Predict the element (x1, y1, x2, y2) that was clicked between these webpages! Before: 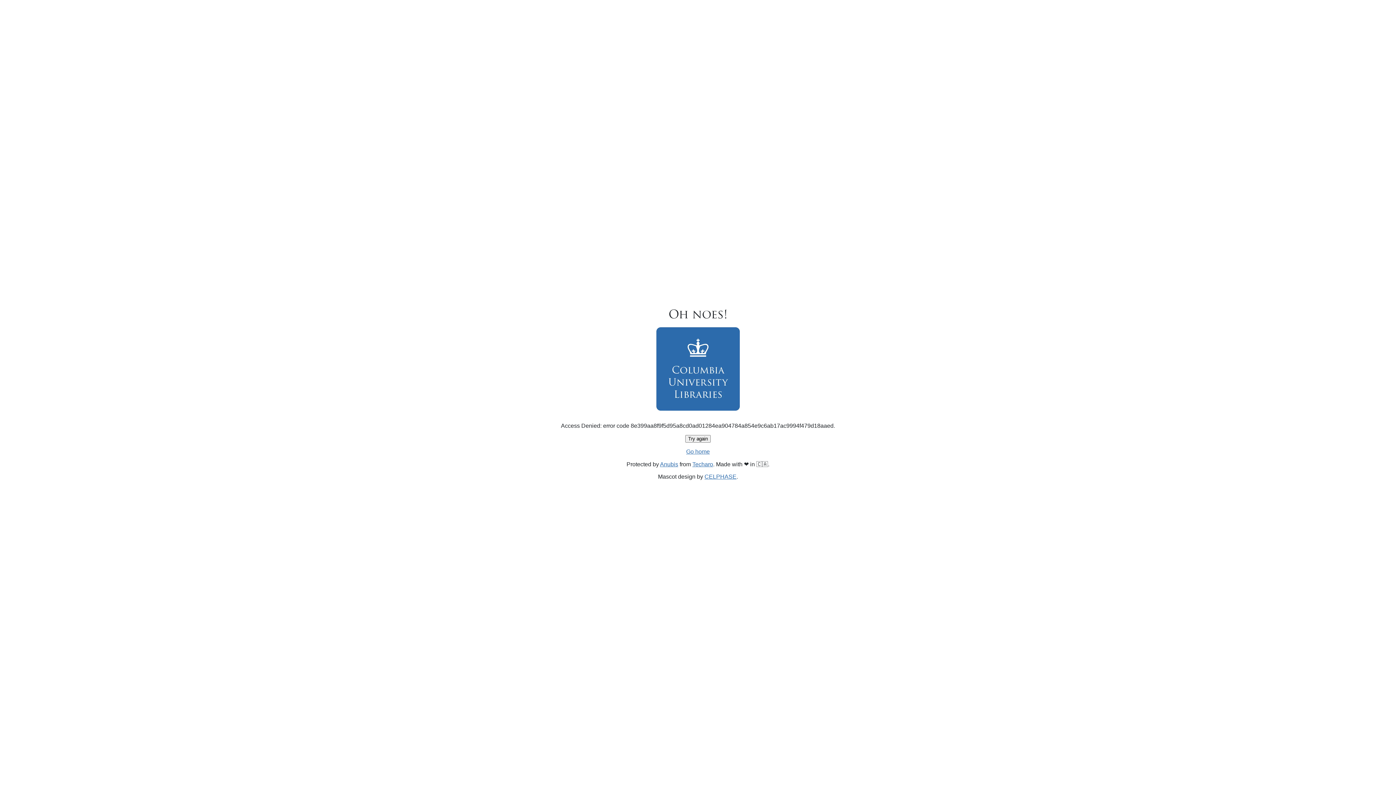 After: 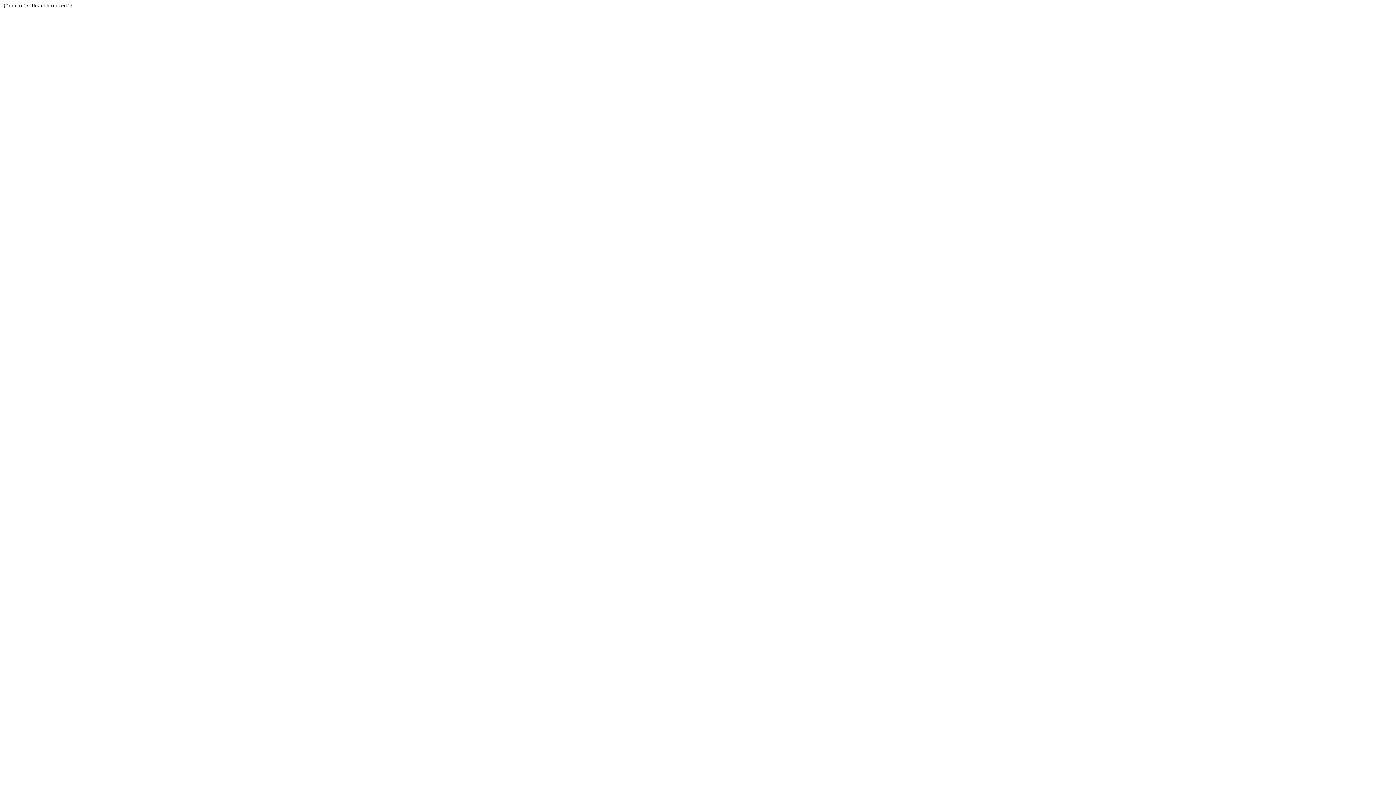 Action: label: Techaro bbox: (692, 461, 713, 467)